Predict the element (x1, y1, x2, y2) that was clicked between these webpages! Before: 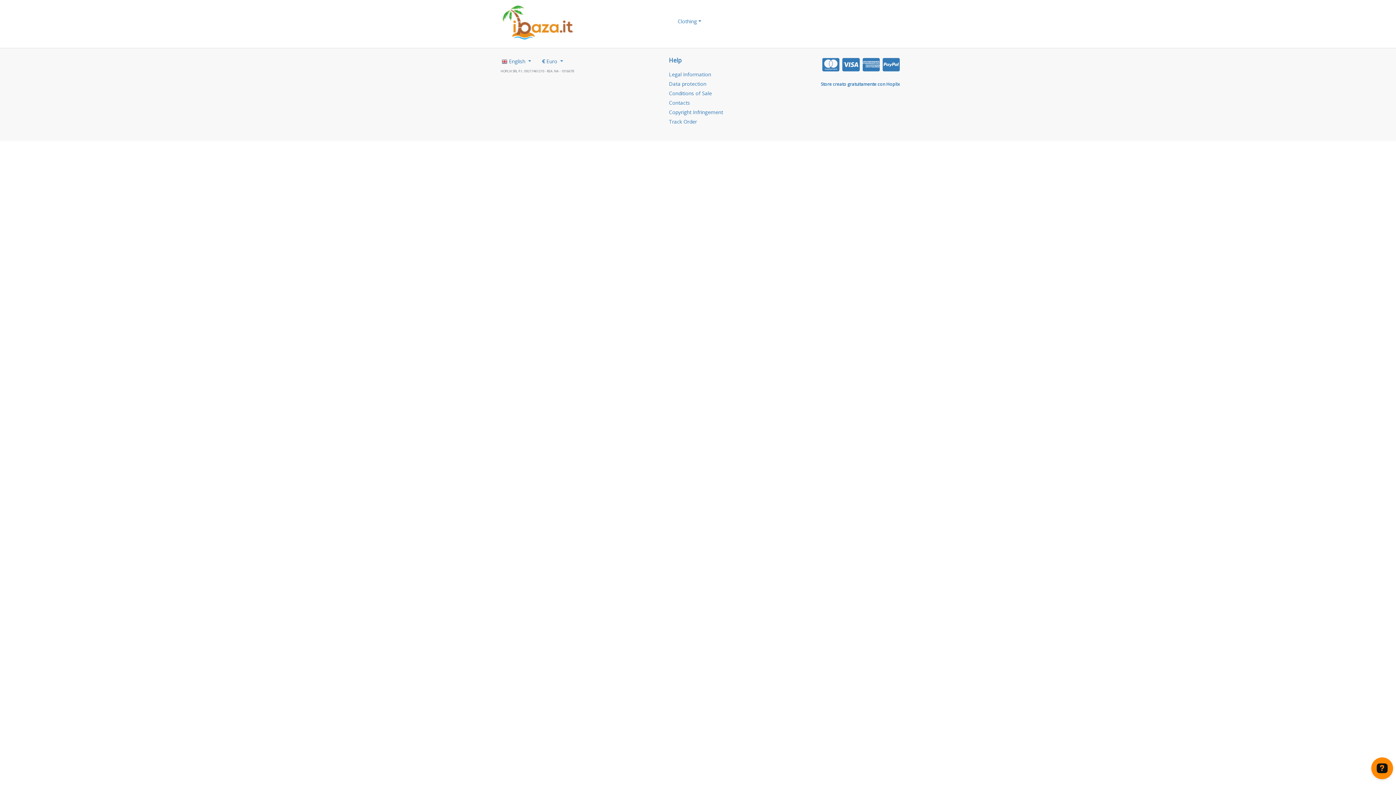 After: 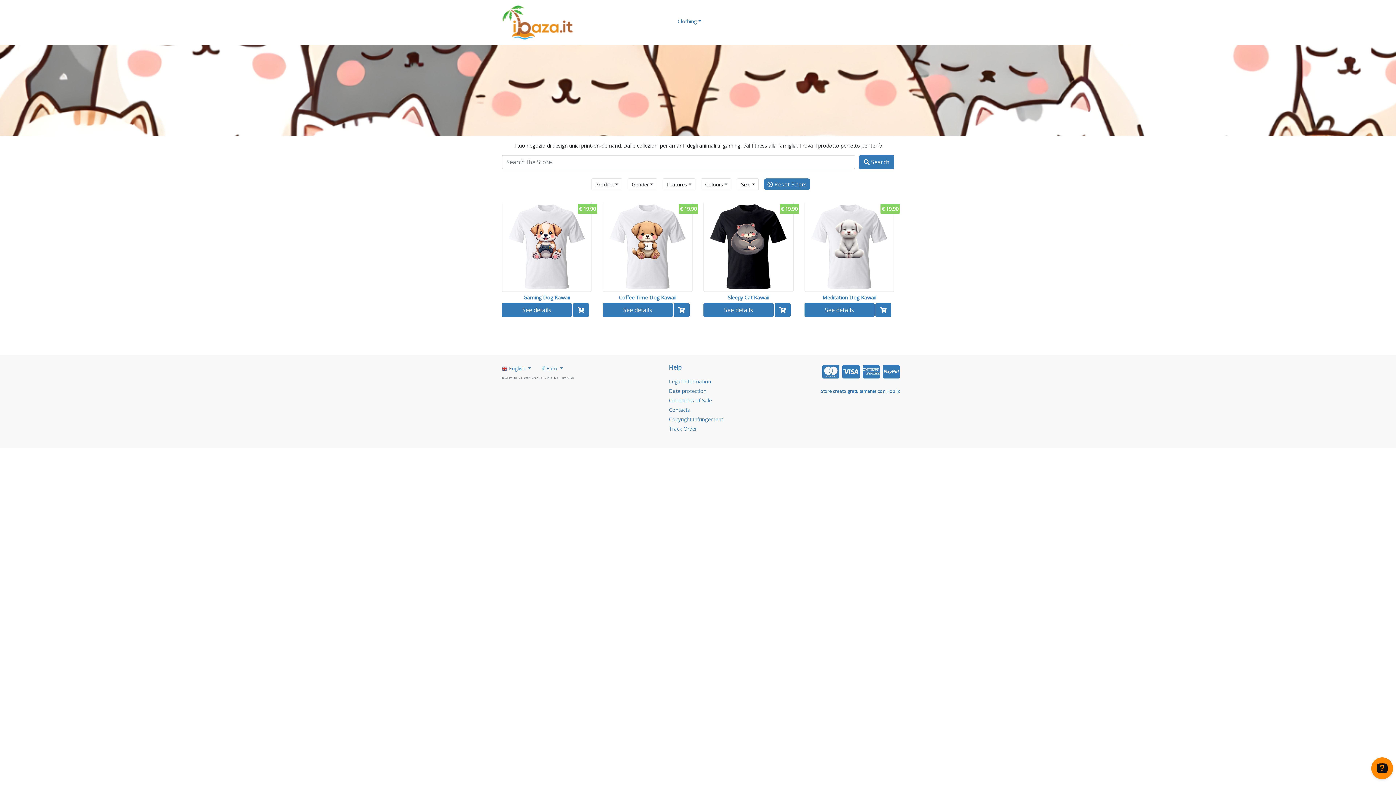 Action: bbox: (502, 2, 574, 39)